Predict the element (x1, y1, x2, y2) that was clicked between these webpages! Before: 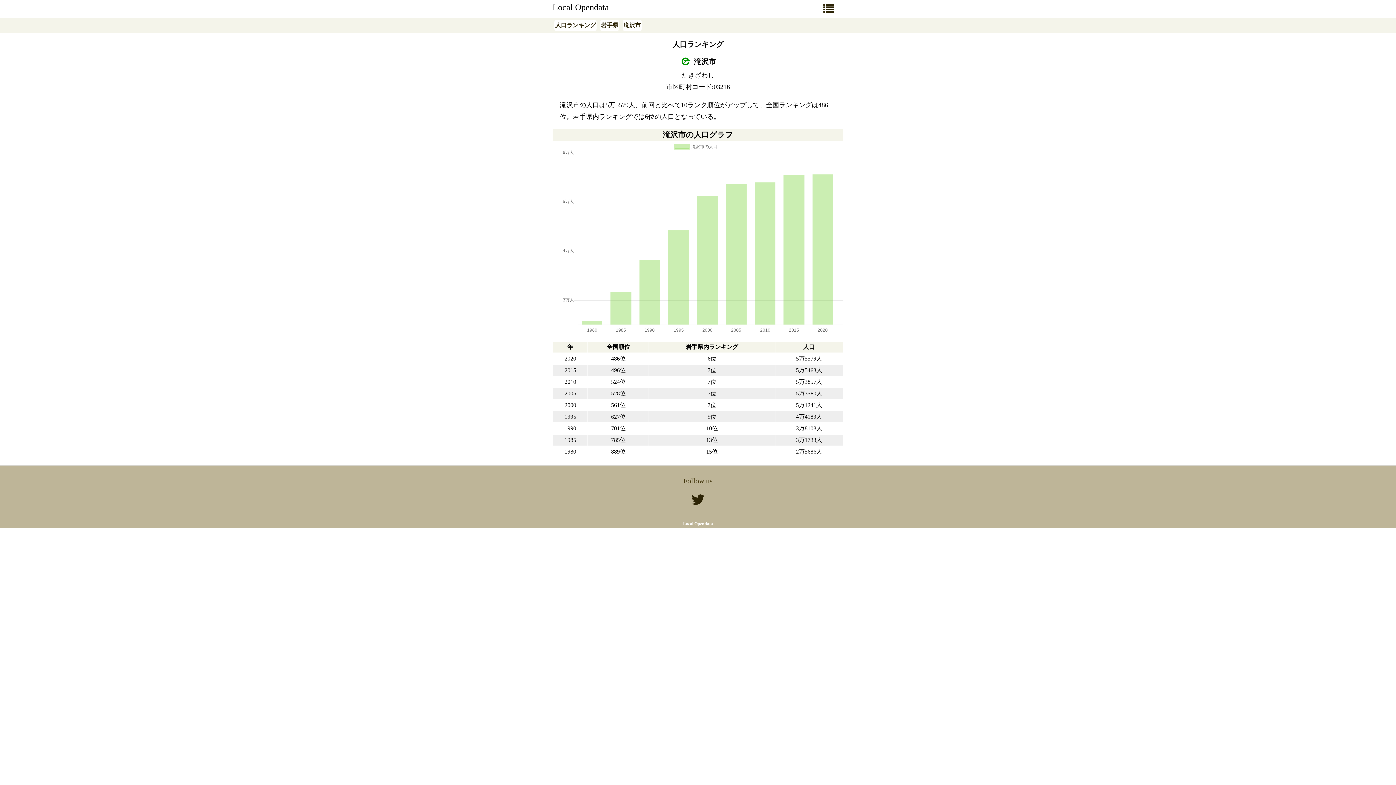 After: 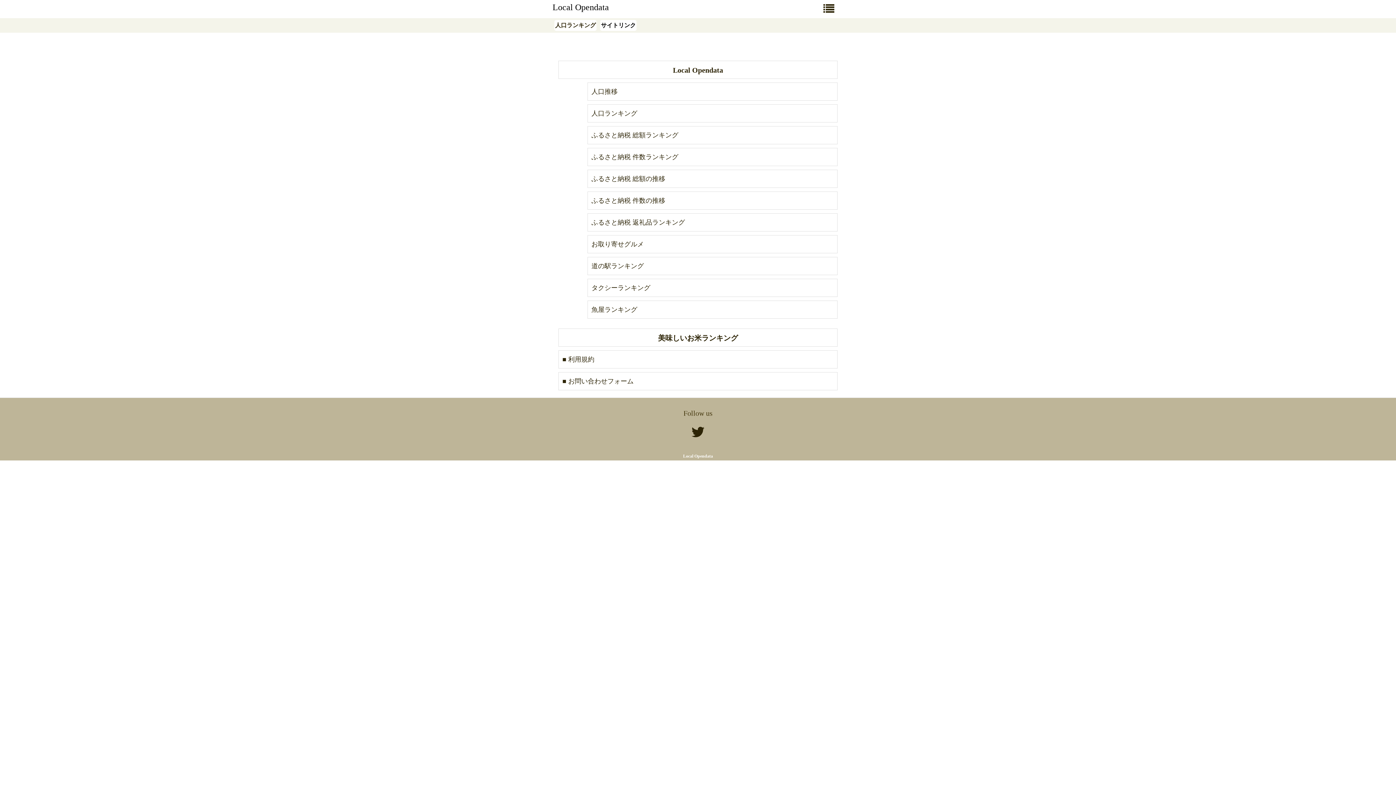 Action: bbox: (817, 1, 840, 16)